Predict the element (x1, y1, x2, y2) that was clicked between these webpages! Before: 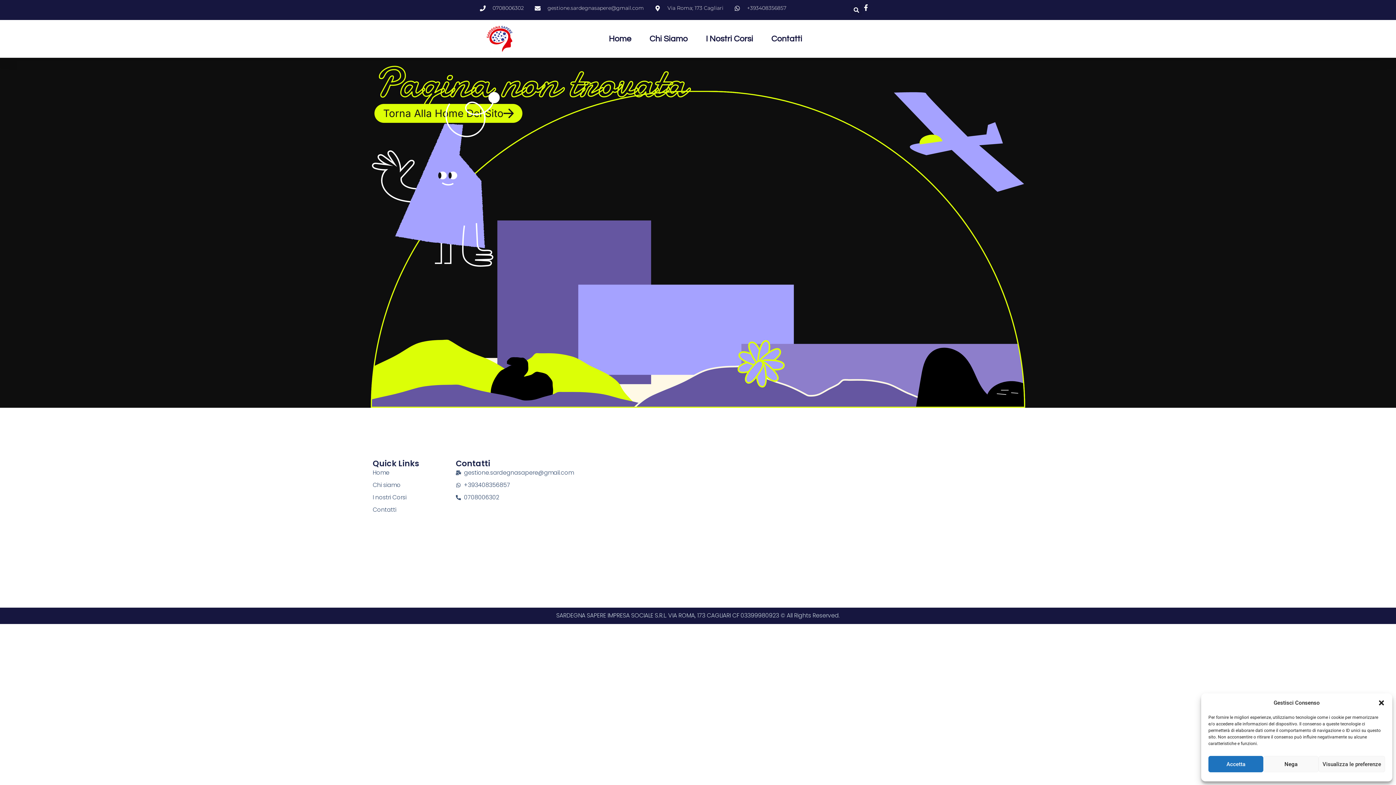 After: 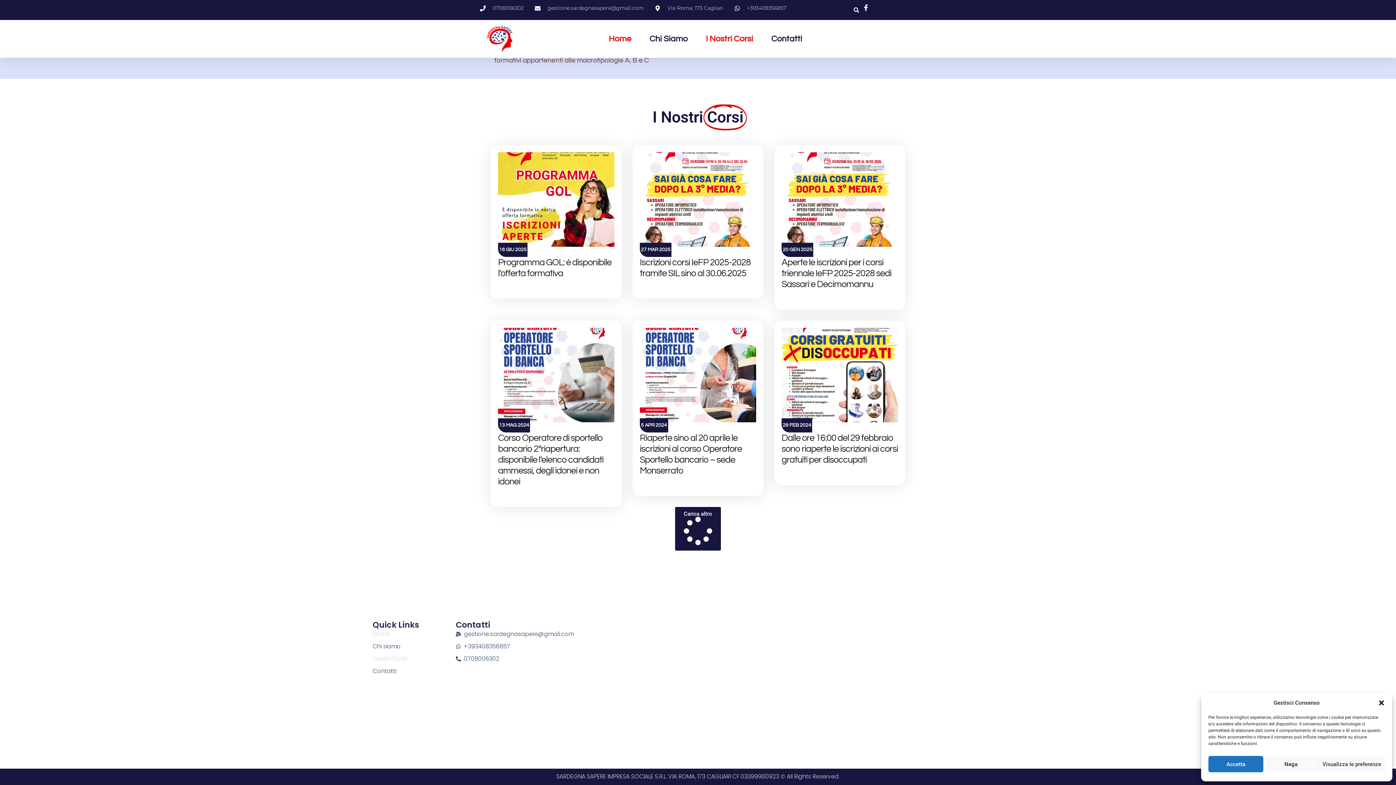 Action: label: I nostri Corsi bbox: (372, 493, 455, 502)